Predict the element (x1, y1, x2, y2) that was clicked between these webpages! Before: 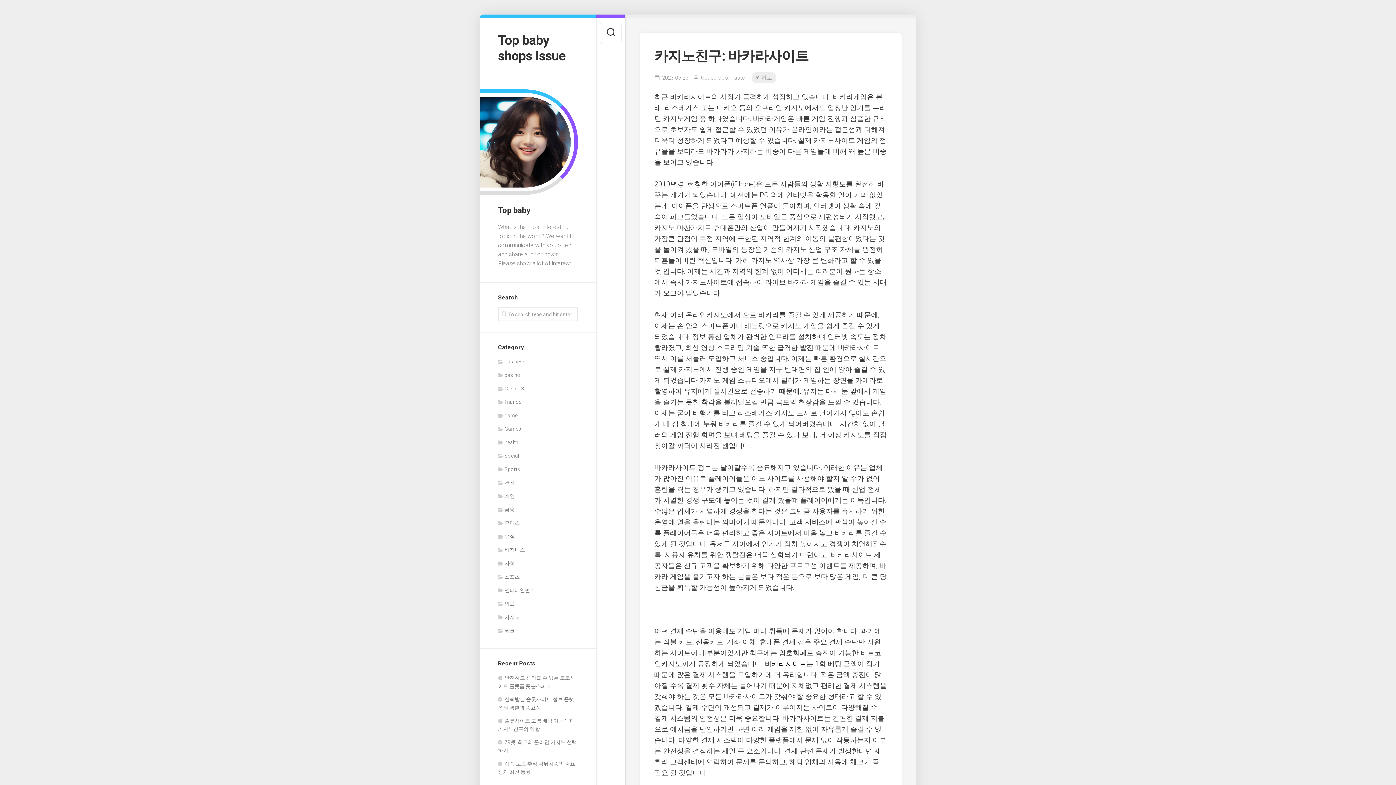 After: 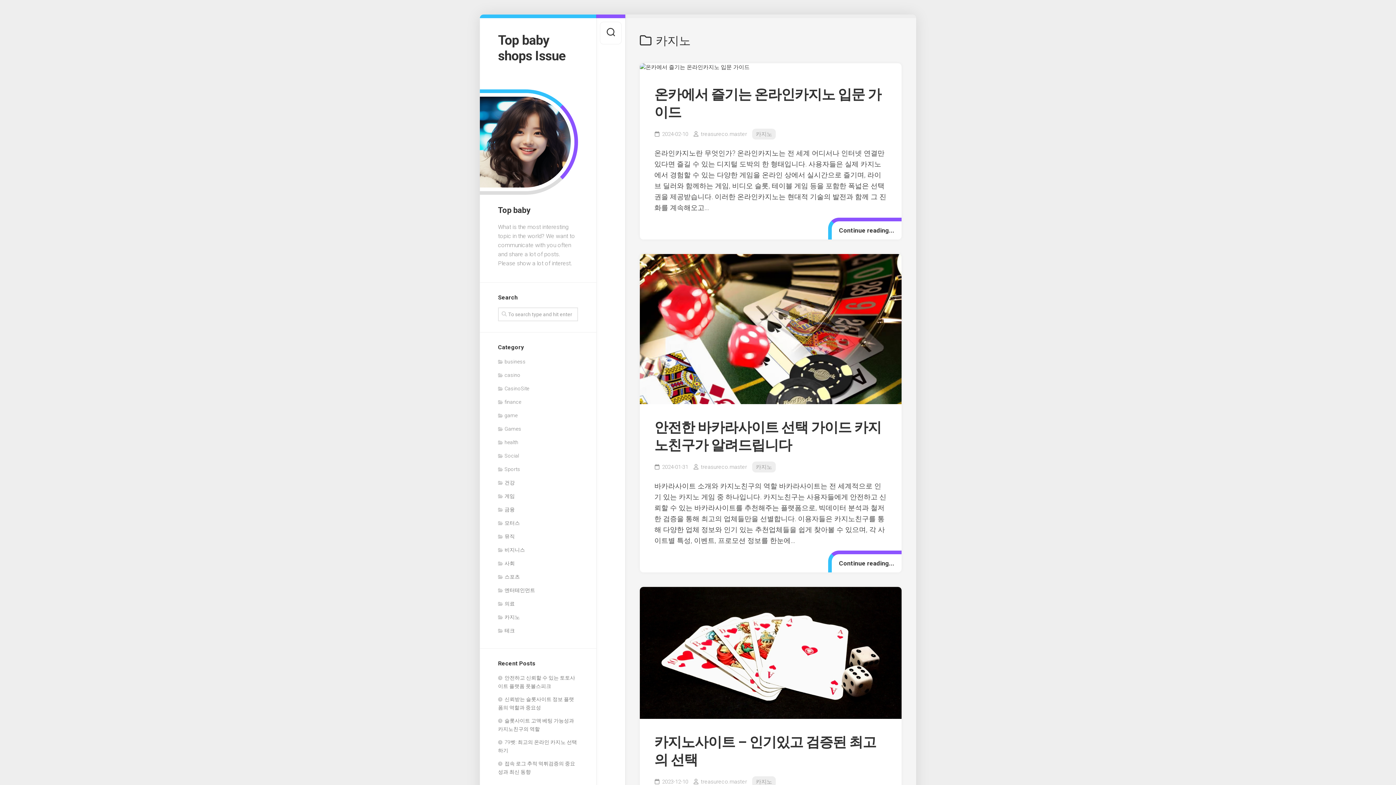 Action: bbox: (498, 614, 520, 620) label: 카지노